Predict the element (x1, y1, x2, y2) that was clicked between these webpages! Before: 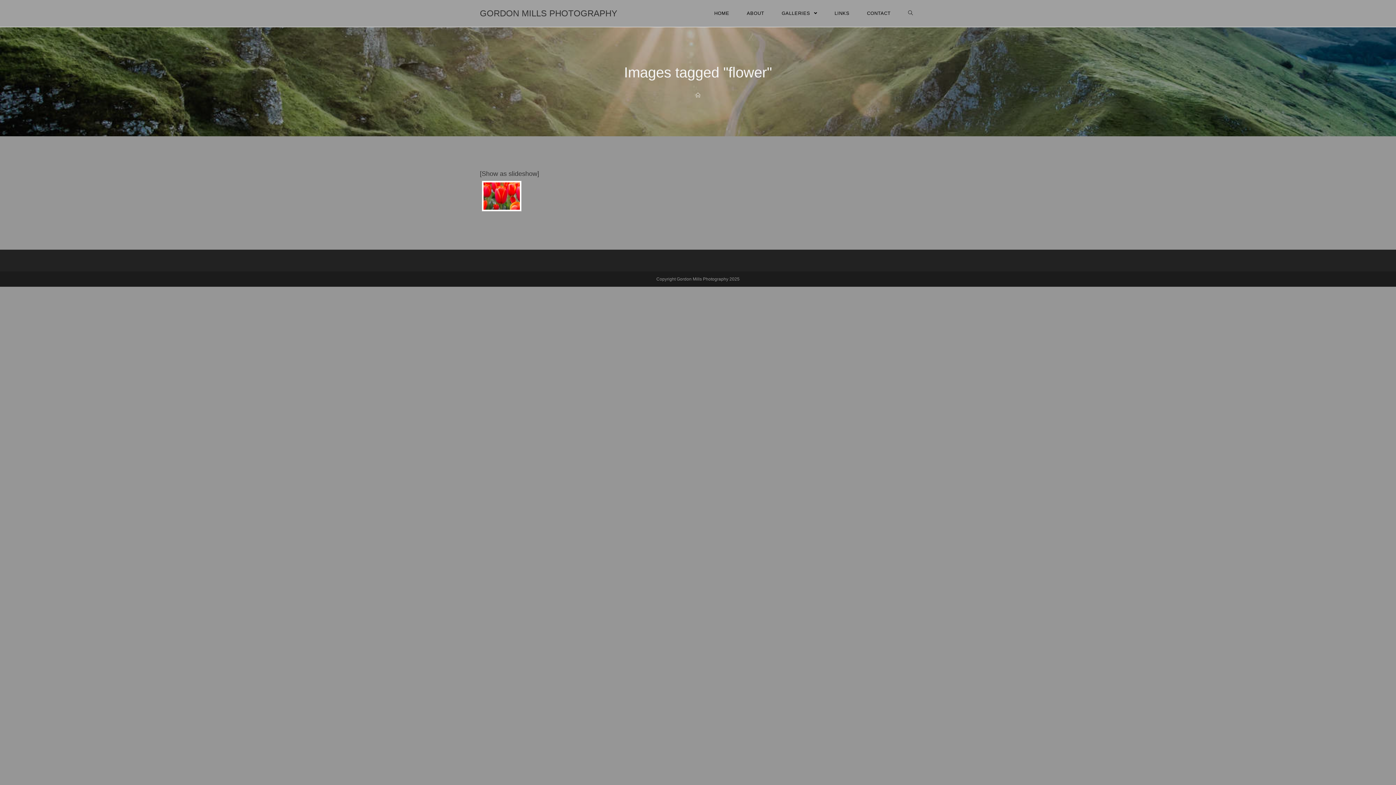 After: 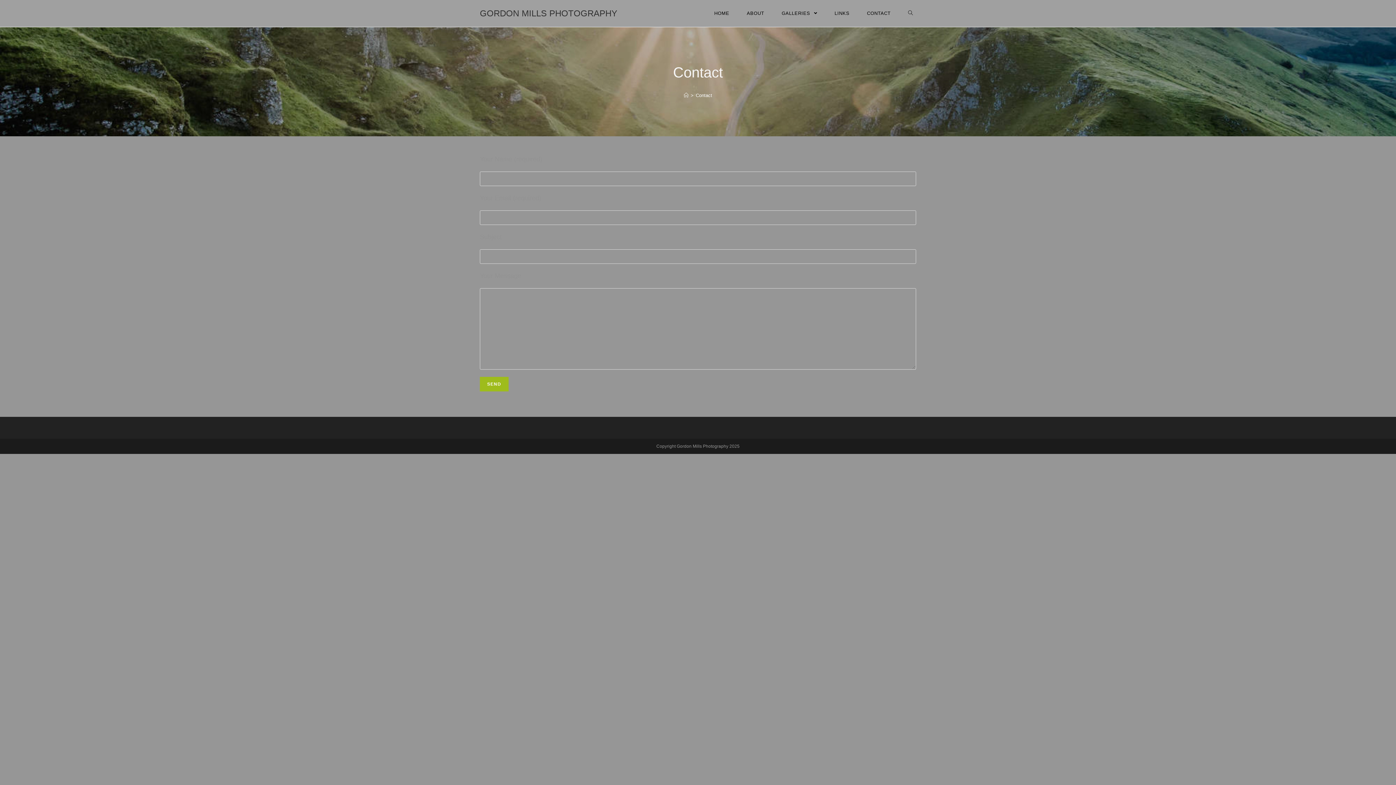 Action: label: CONTACT bbox: (858, 0, 899, 26)